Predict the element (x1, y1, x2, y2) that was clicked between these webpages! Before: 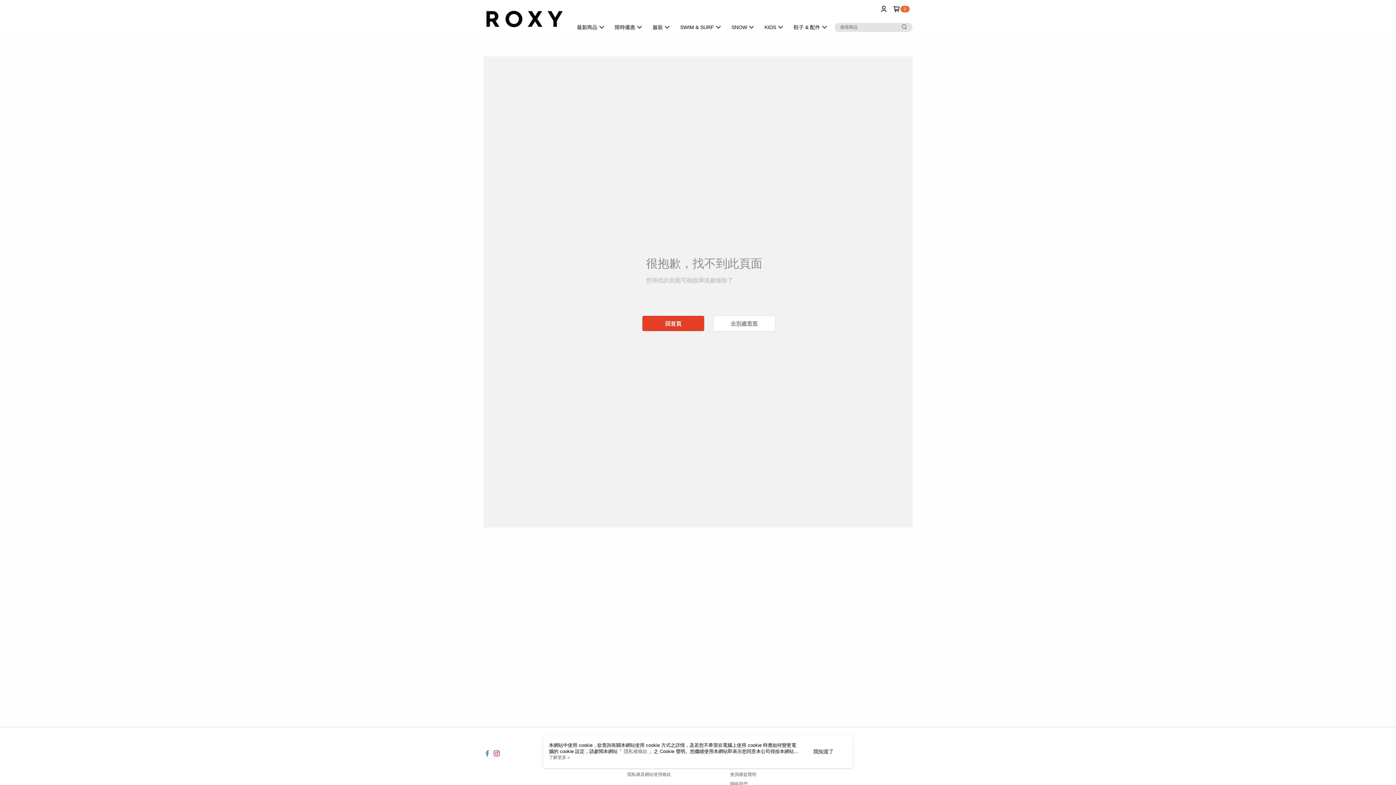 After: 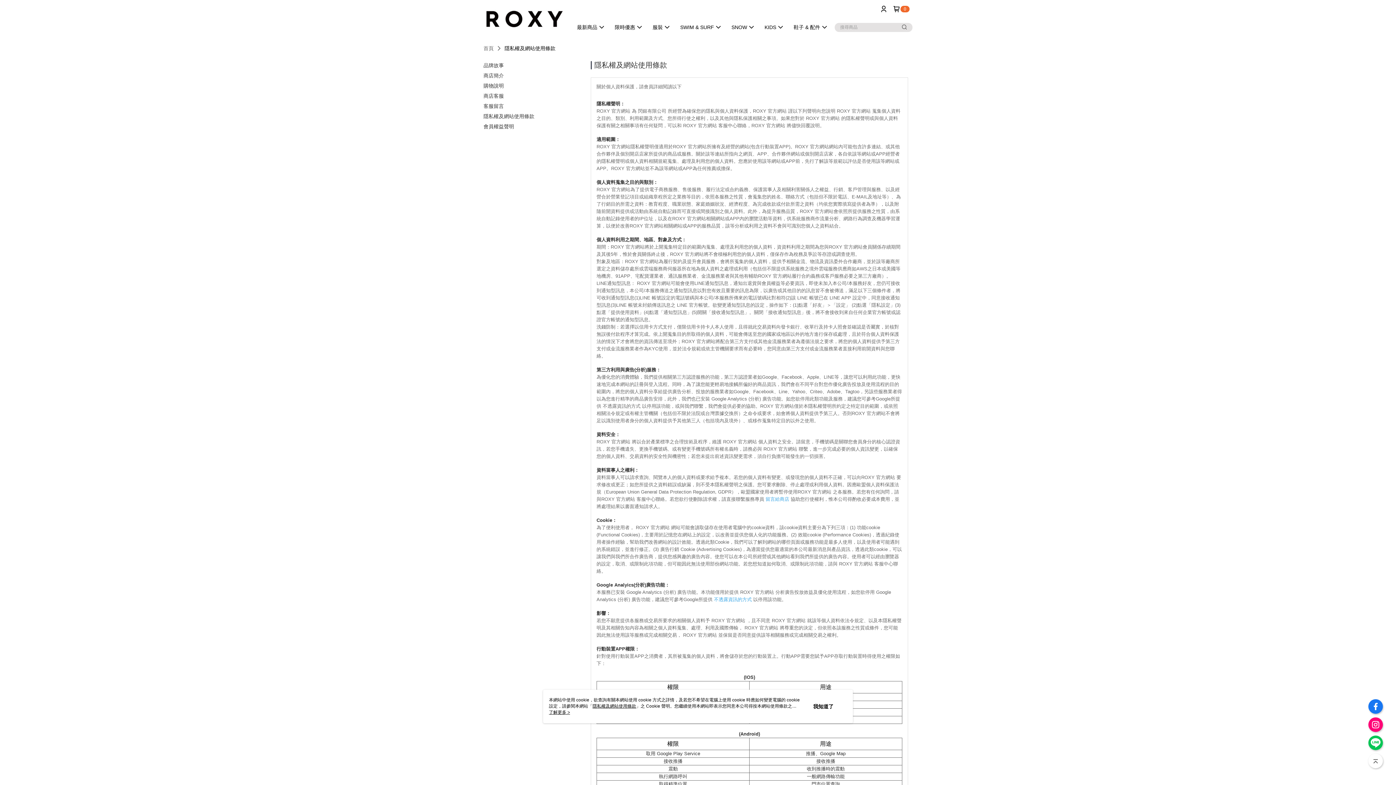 Action: bbox: (627, 772, 671, 777) label: 隱私權及網站使用條款